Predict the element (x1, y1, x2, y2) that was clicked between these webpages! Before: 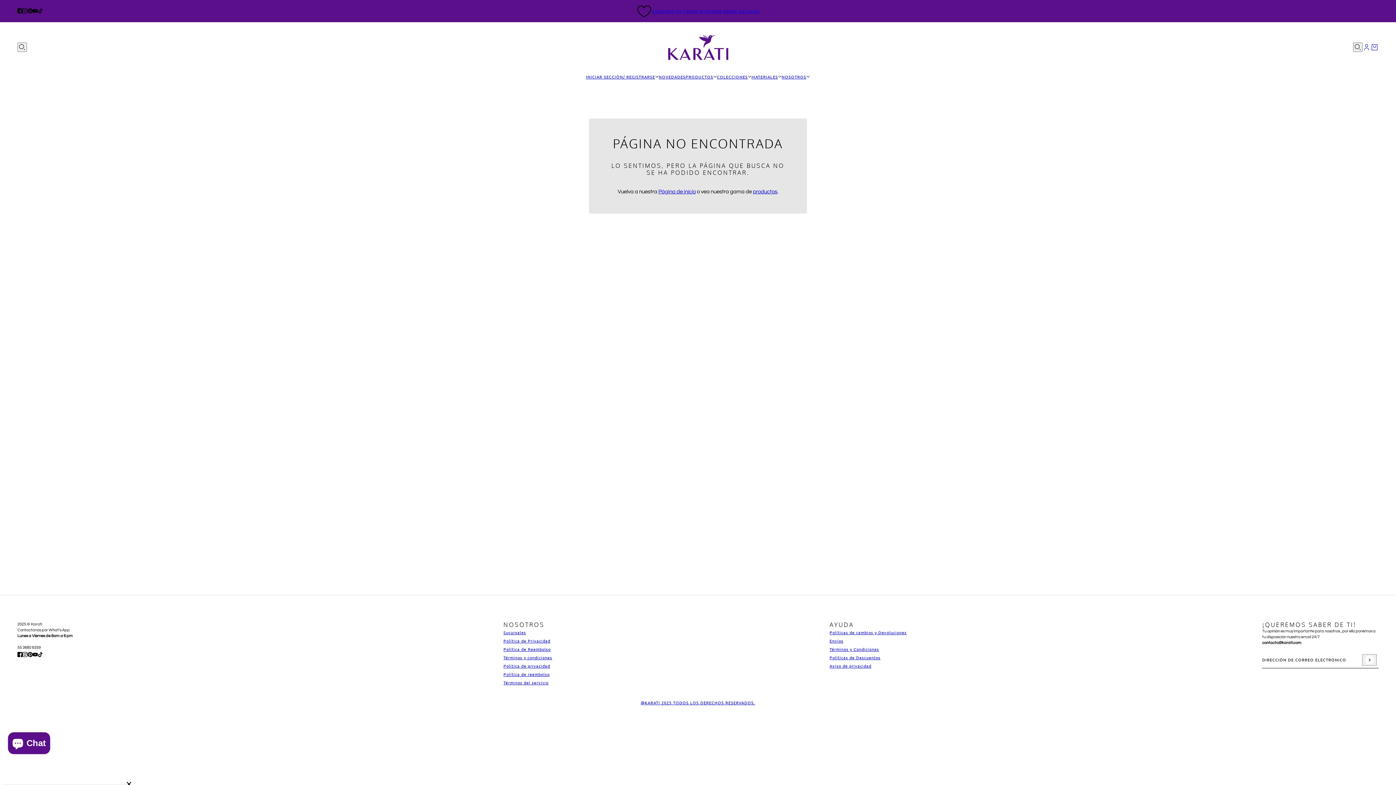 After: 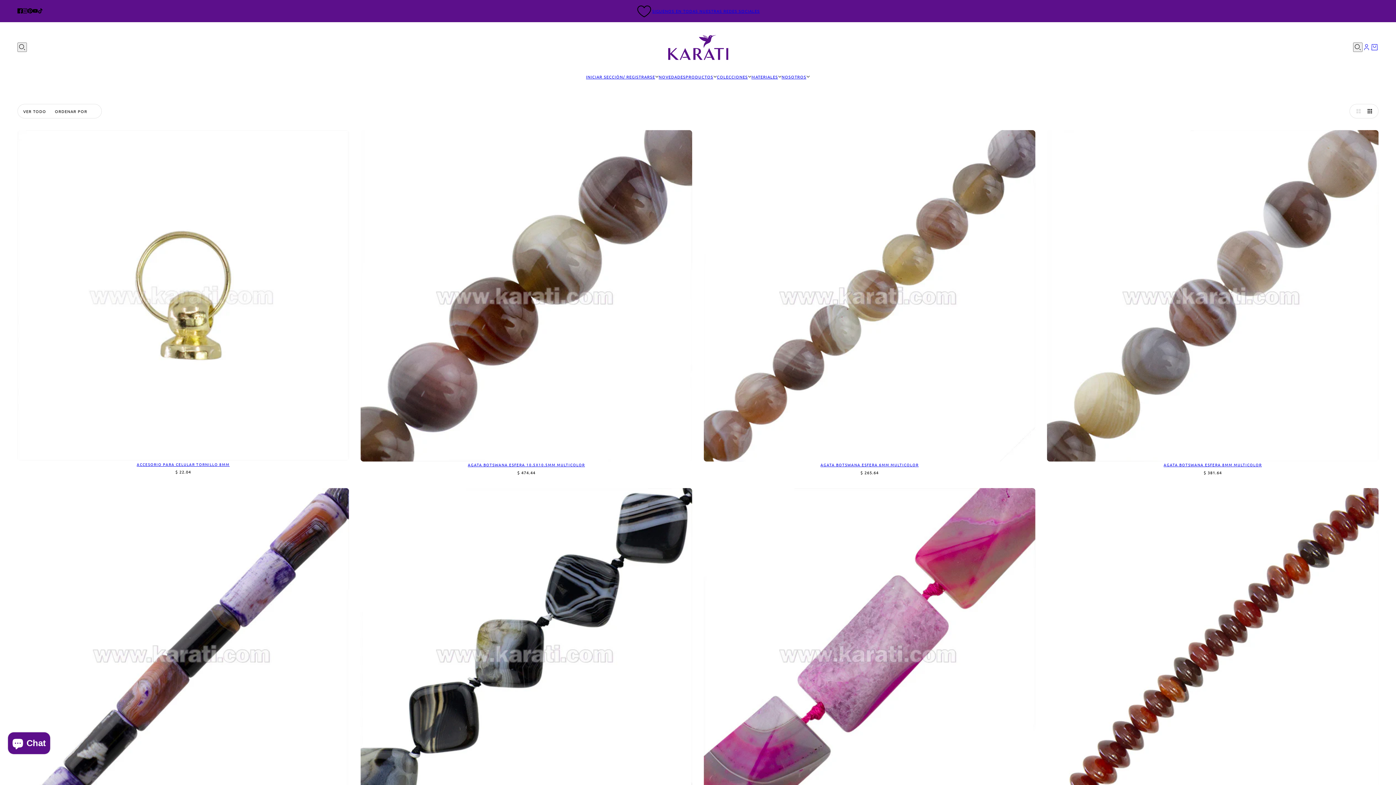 Action: bbox: (753, 189, 777, 194) label: productos